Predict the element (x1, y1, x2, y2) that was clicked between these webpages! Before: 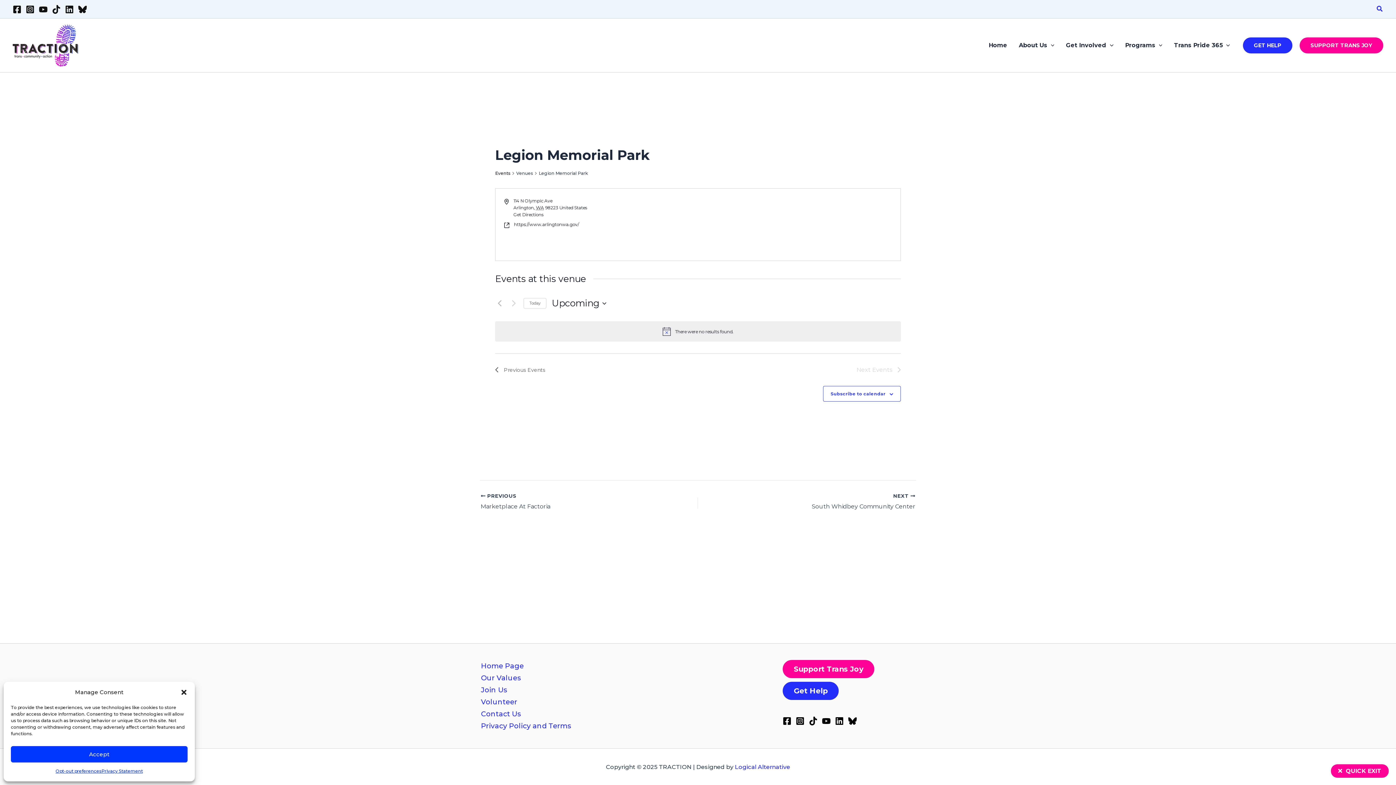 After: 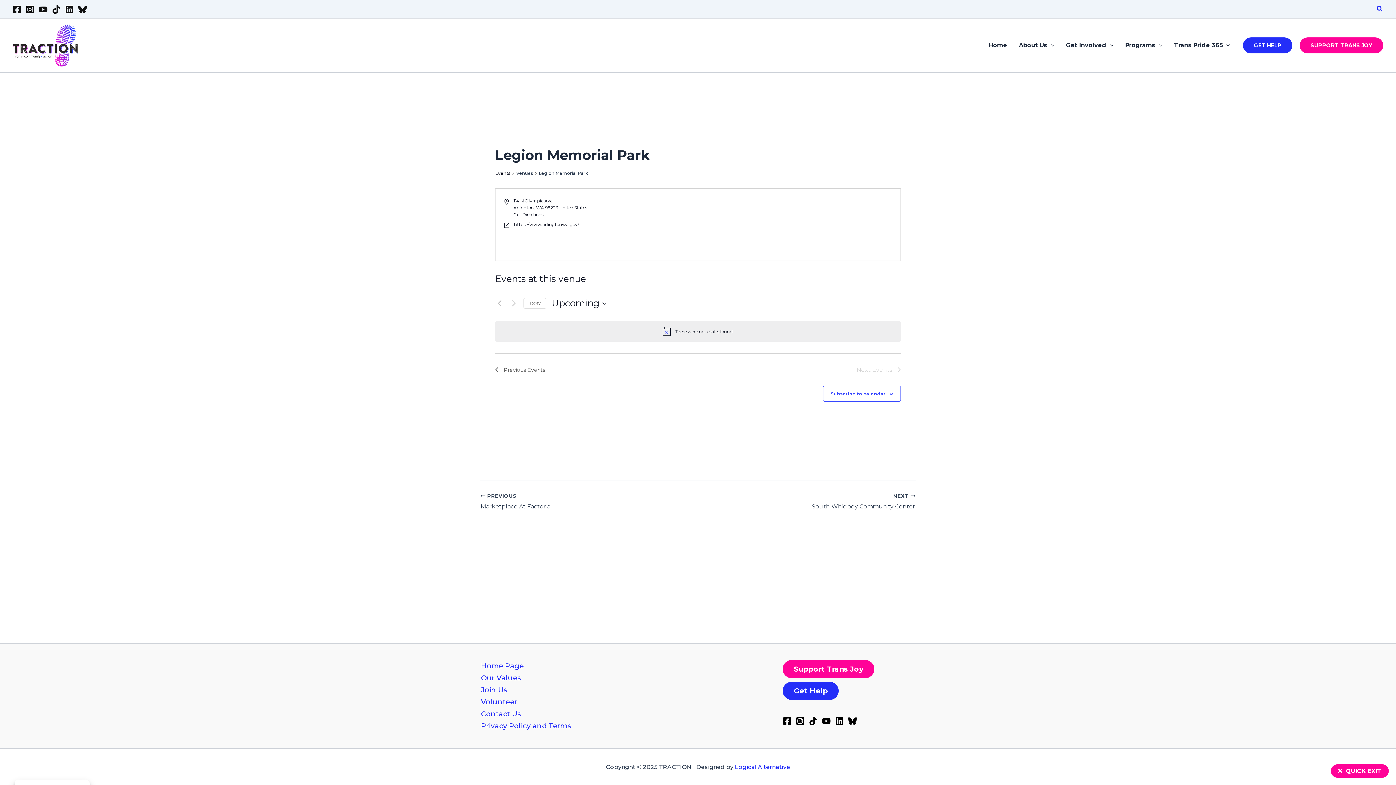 Action: label: Linkedin bbox: (835, 717, 844, 725)